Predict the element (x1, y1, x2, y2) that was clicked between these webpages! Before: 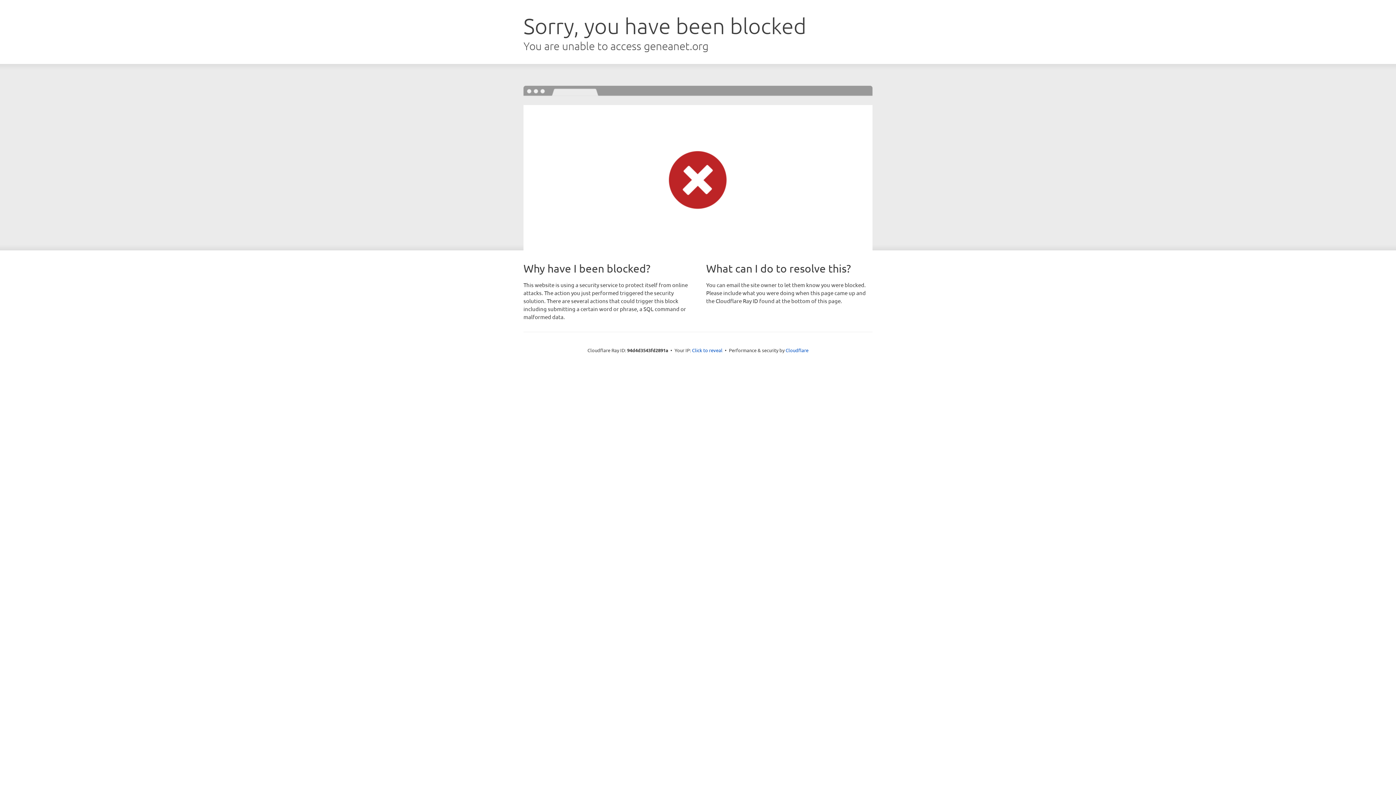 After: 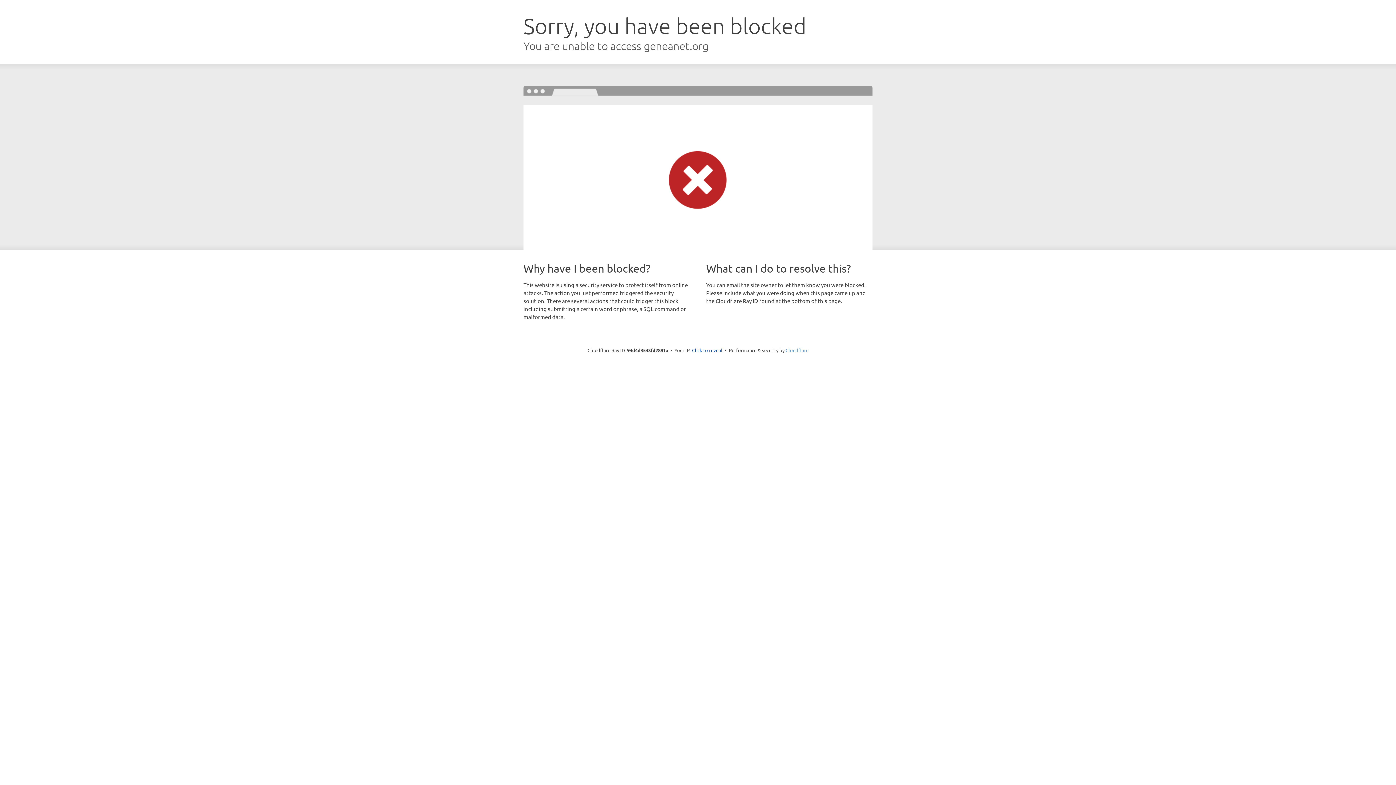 Action: bbox: (785, 347, 808, 353) label: Cloudflare